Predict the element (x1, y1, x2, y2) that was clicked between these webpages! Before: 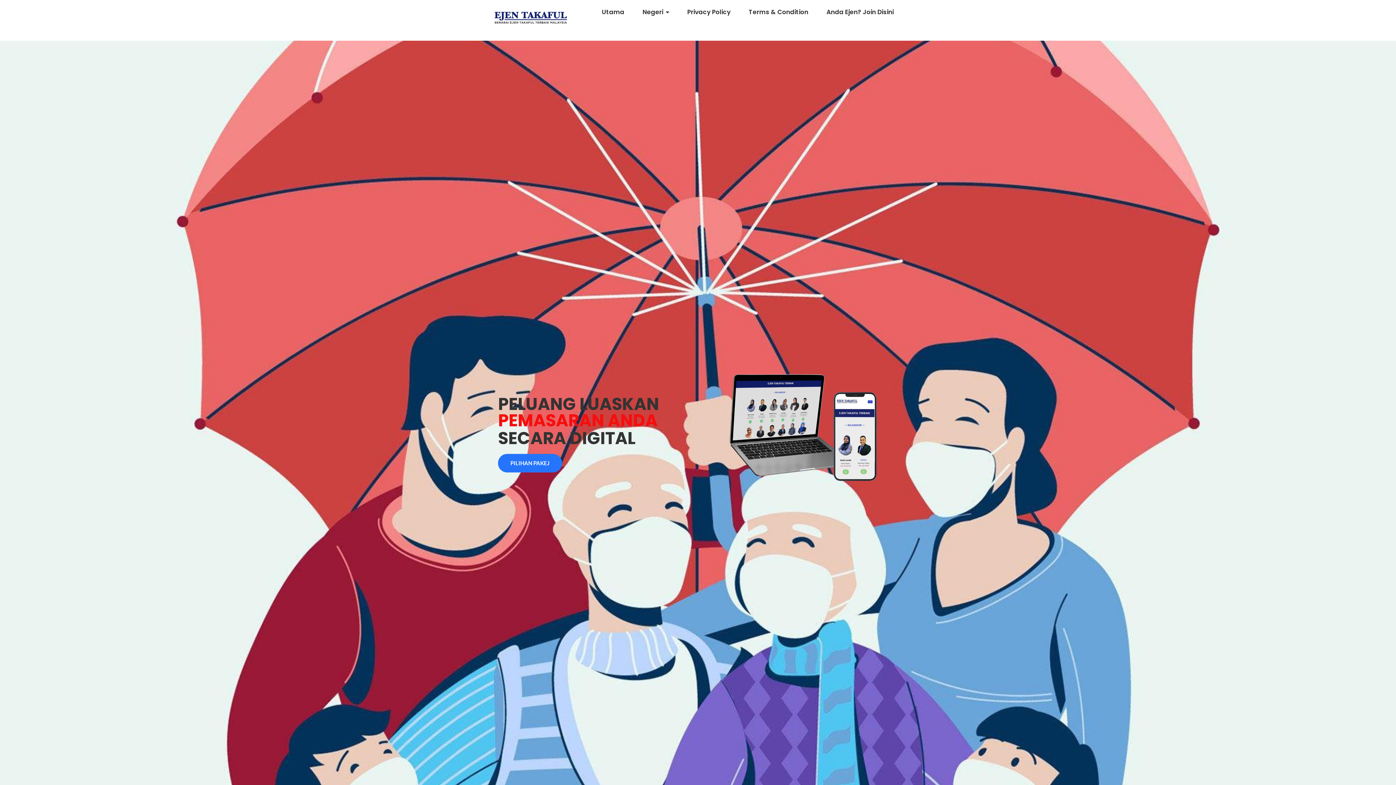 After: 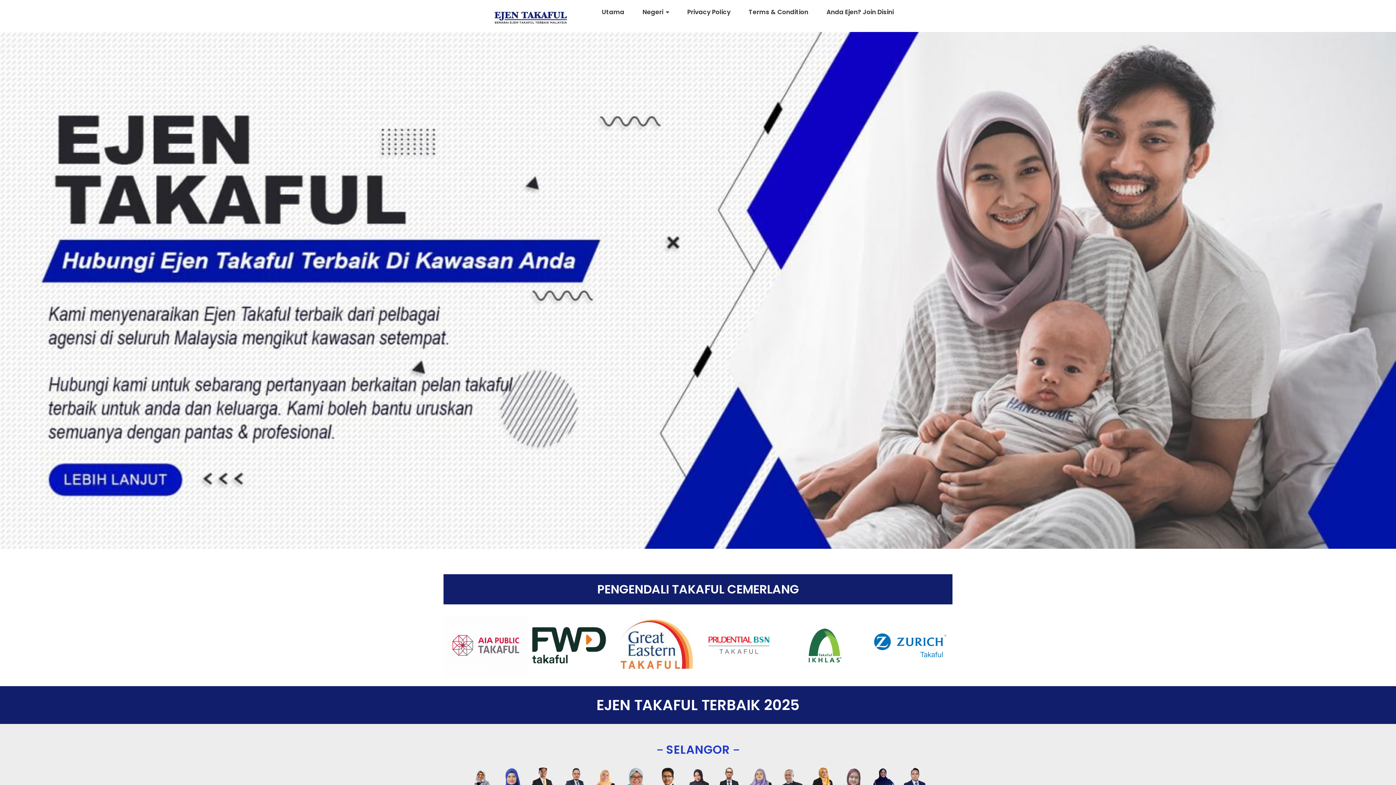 Action: label: Utama bbox: (596, 3, 629, 20)